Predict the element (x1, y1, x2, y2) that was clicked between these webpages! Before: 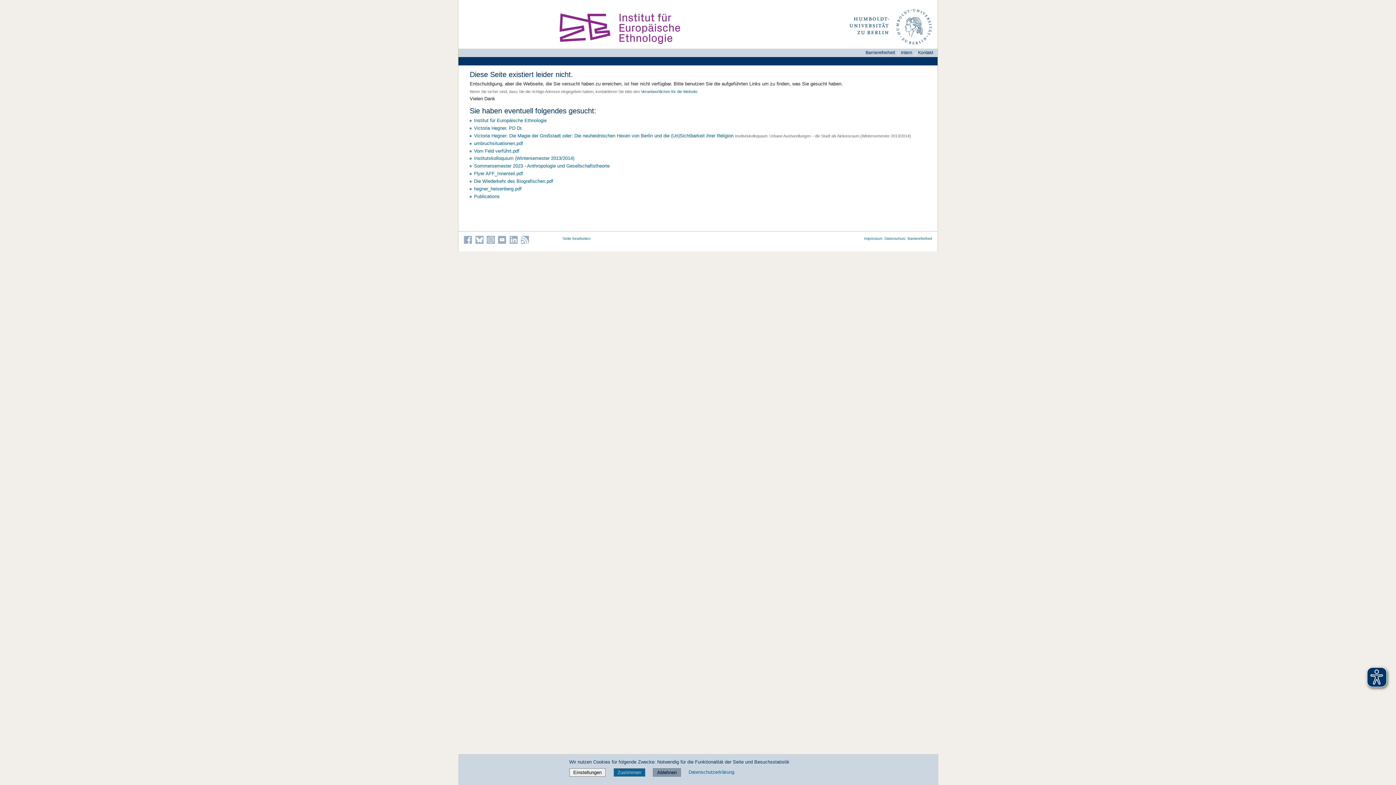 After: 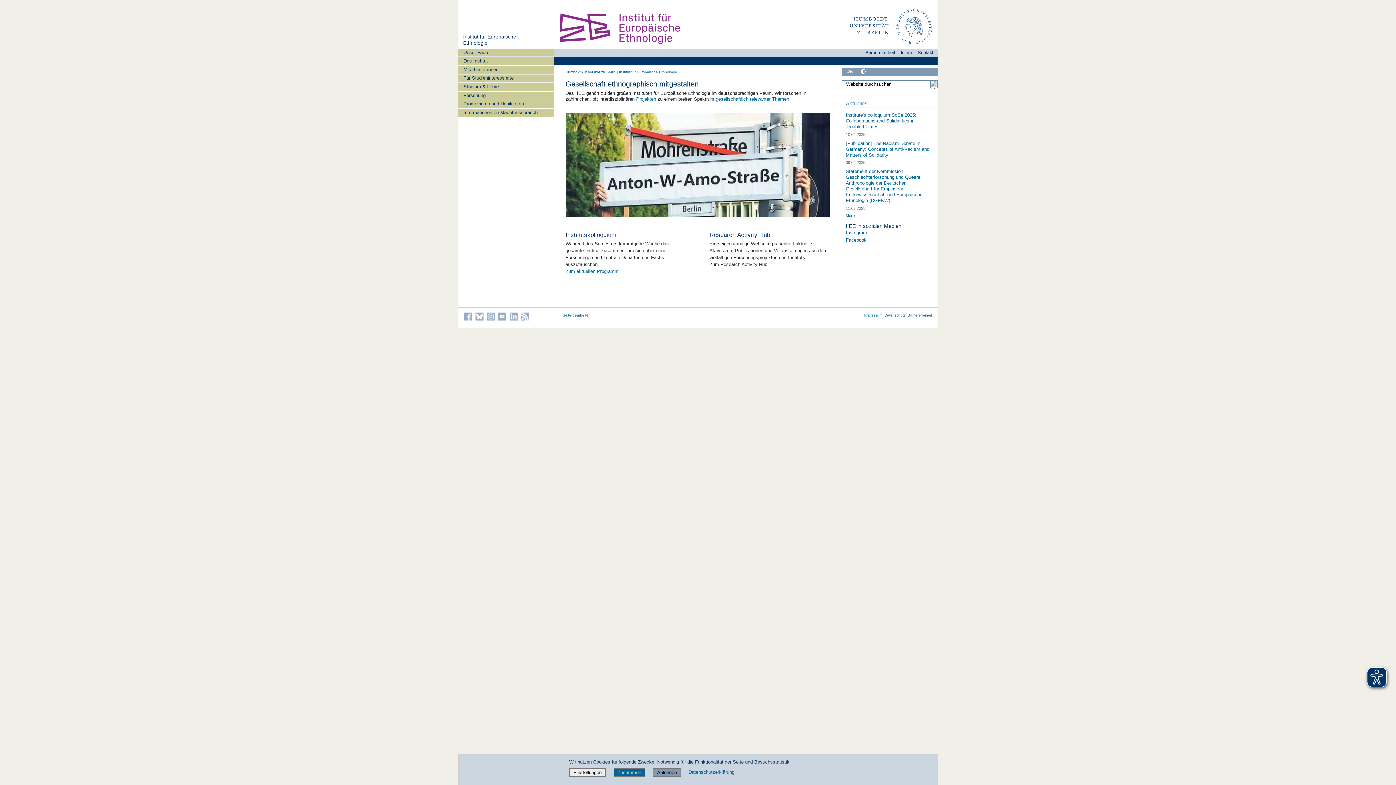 Action: bbox: (554, 25, 685, 31)